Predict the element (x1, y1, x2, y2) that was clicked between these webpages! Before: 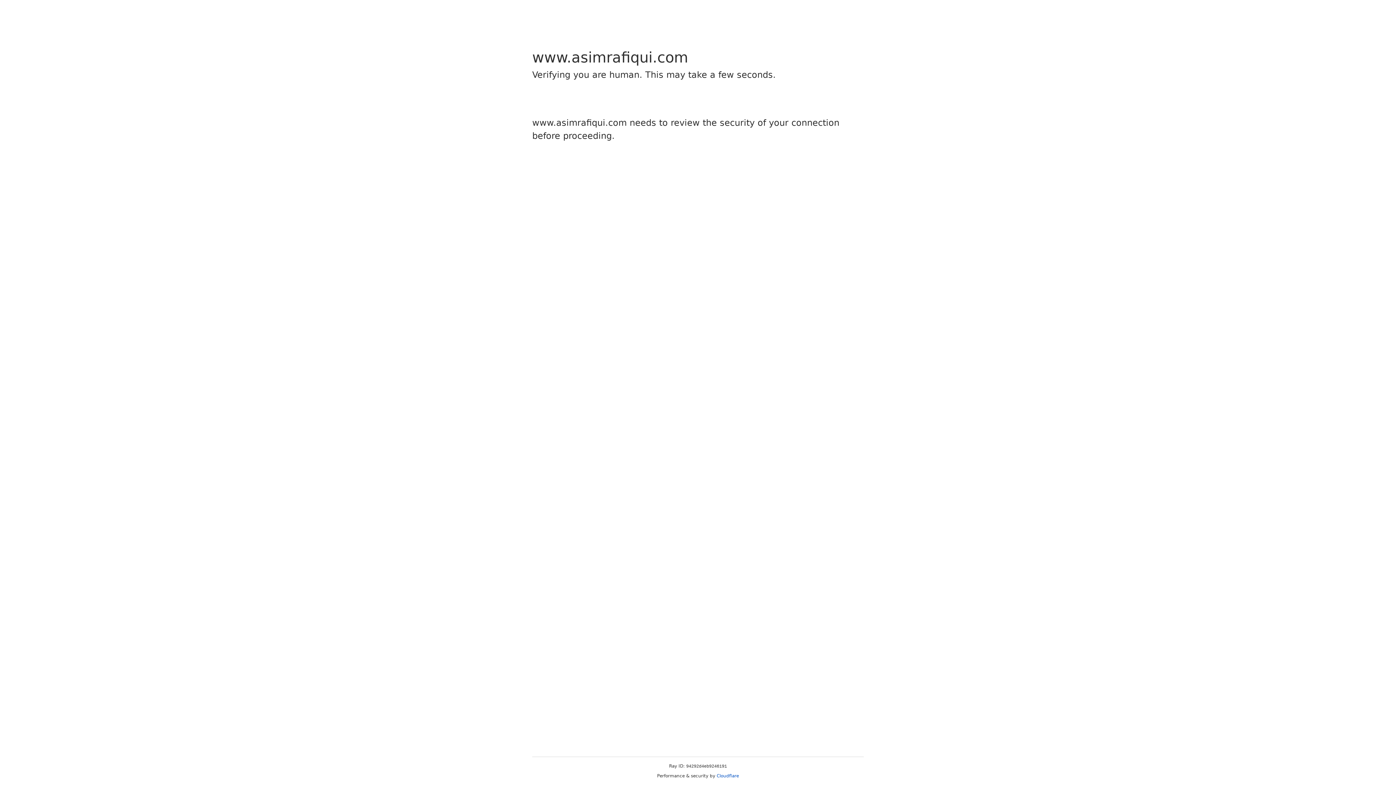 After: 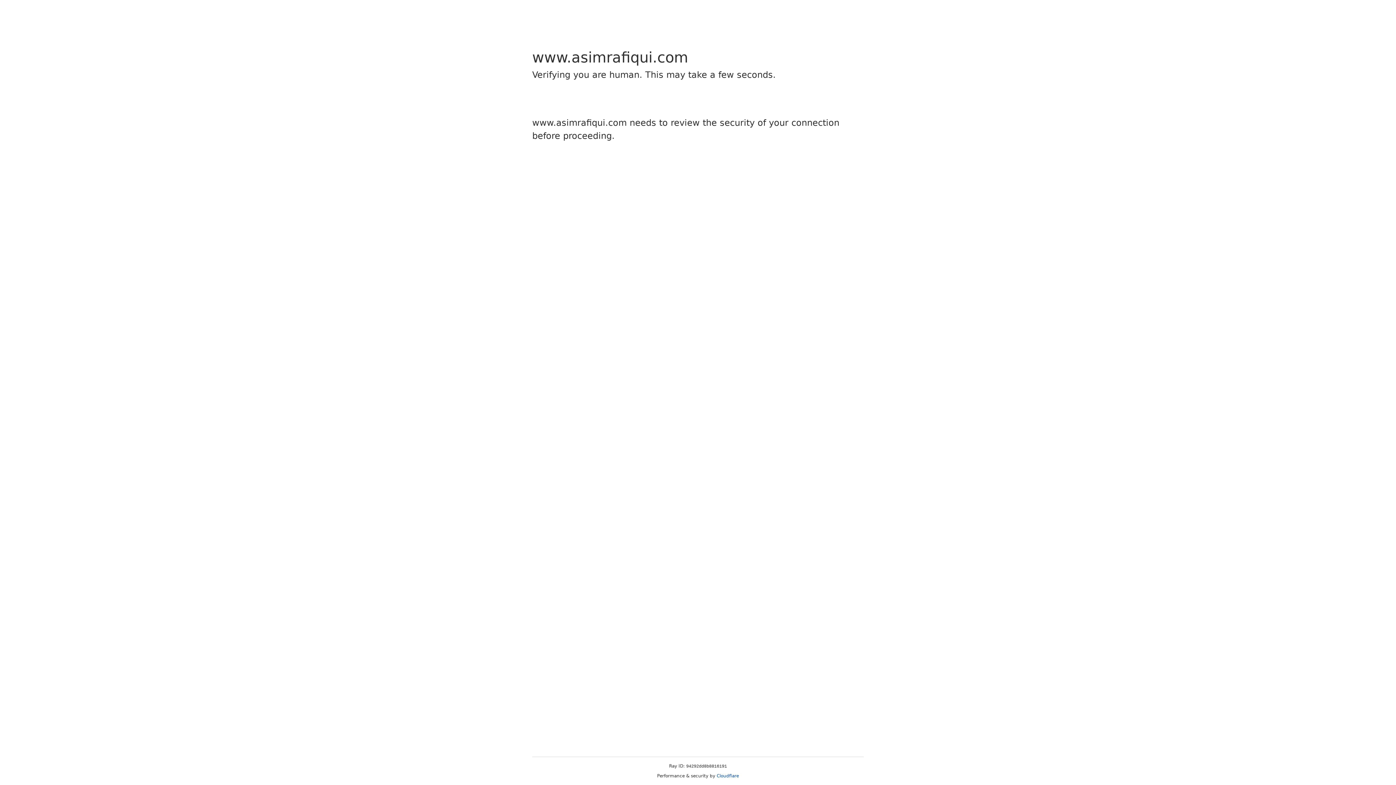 Action: bbox: (716, 773, 739, 778) label: Cloudflare